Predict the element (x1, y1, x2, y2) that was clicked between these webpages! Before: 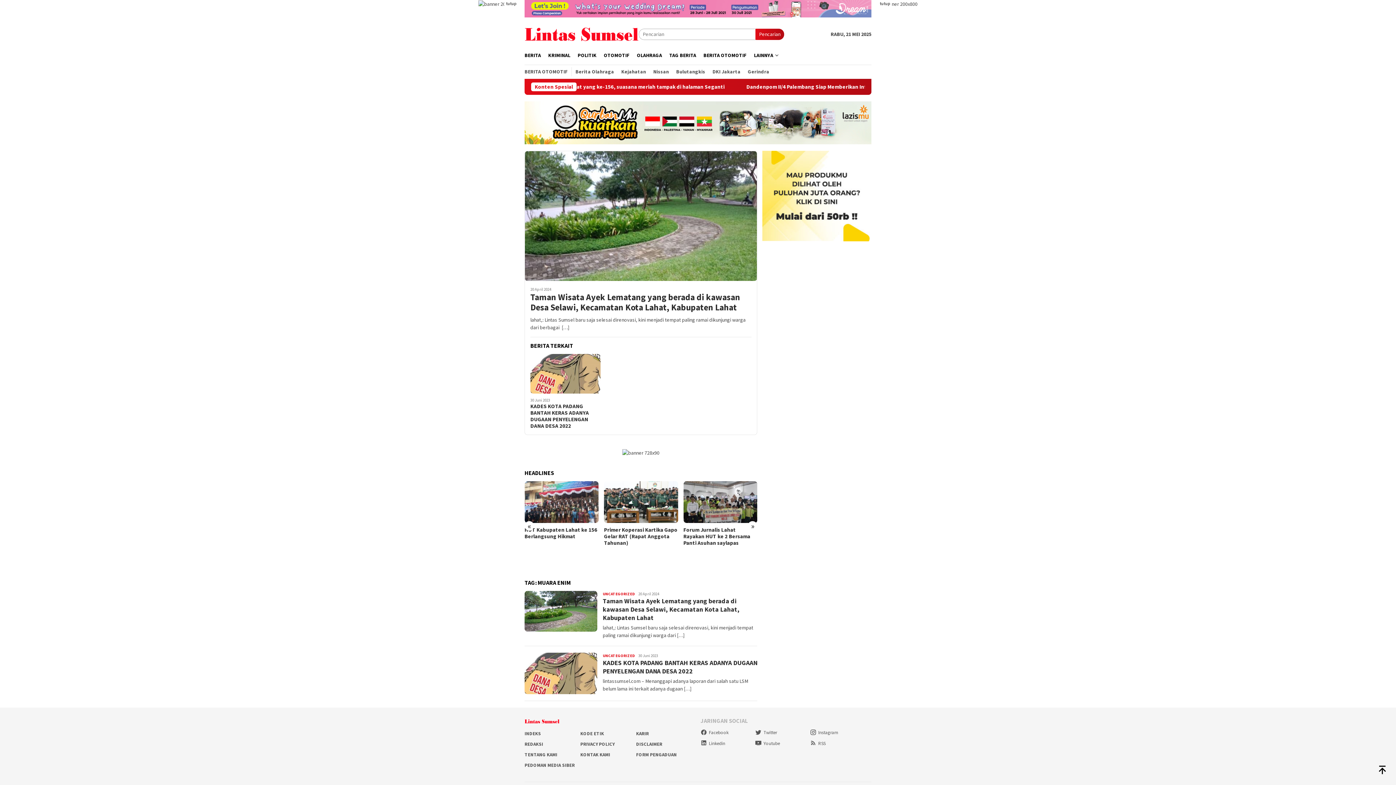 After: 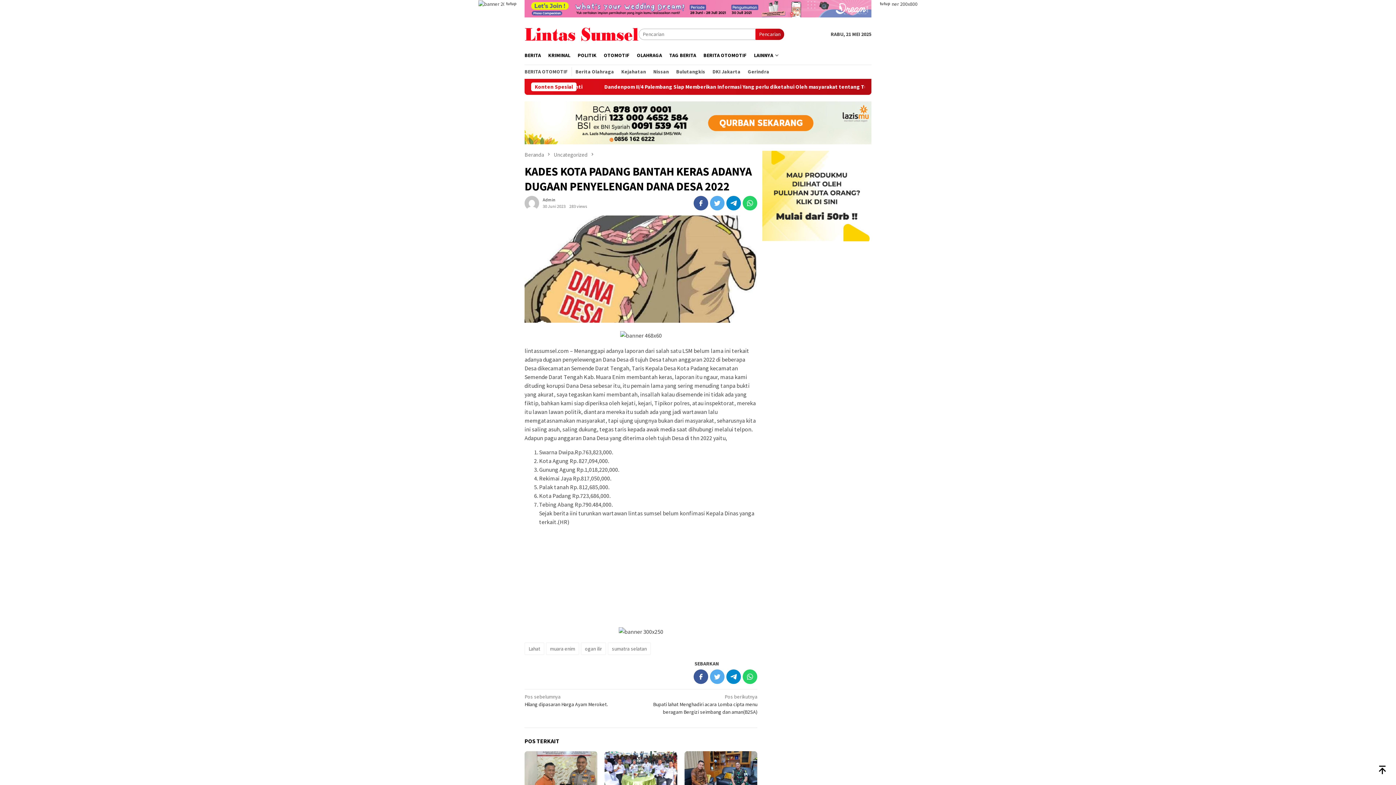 Action: label: KADES KOTA PADANG BANTAH KERAS ADANYA DUGAAN PENYELENGAN DANA DESA 2022 bbox: (530, 403, 600, 429)